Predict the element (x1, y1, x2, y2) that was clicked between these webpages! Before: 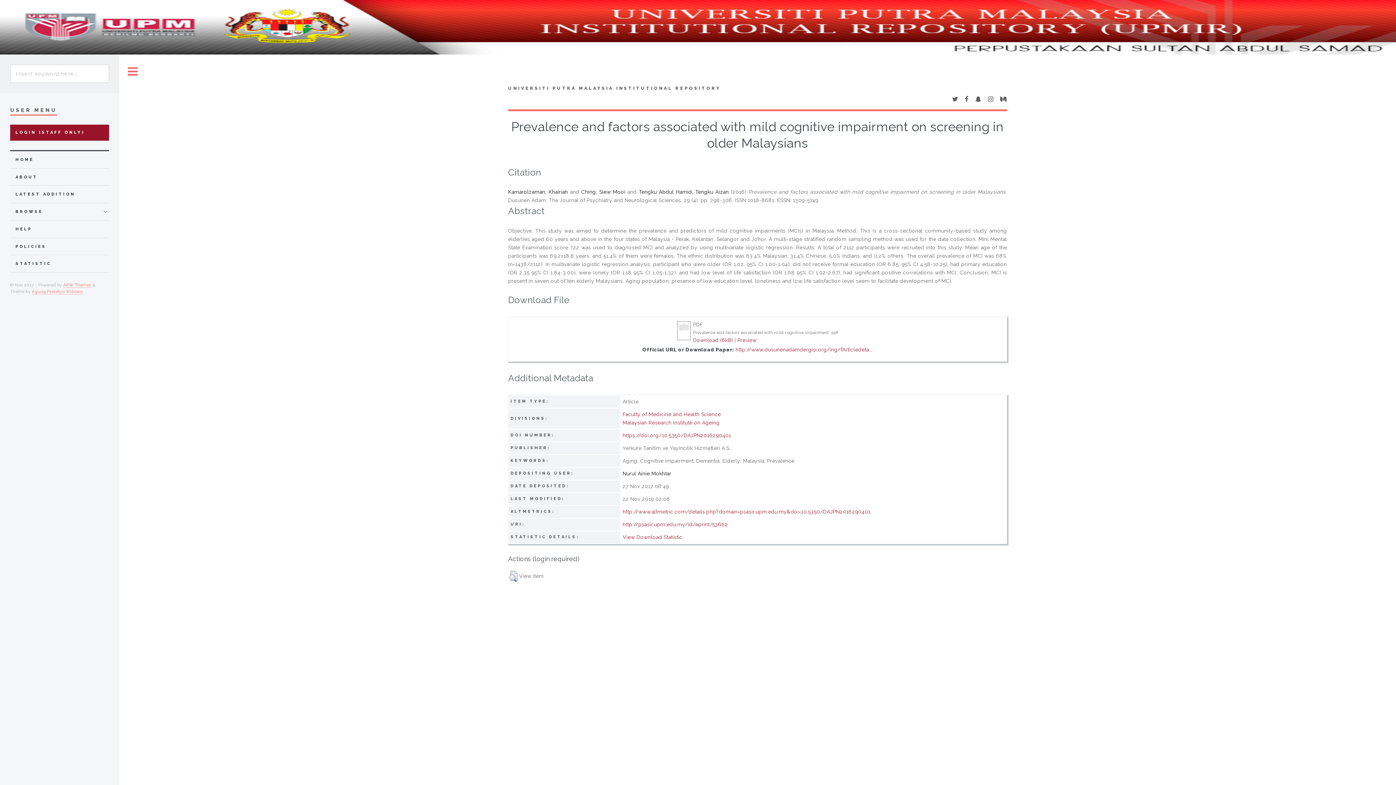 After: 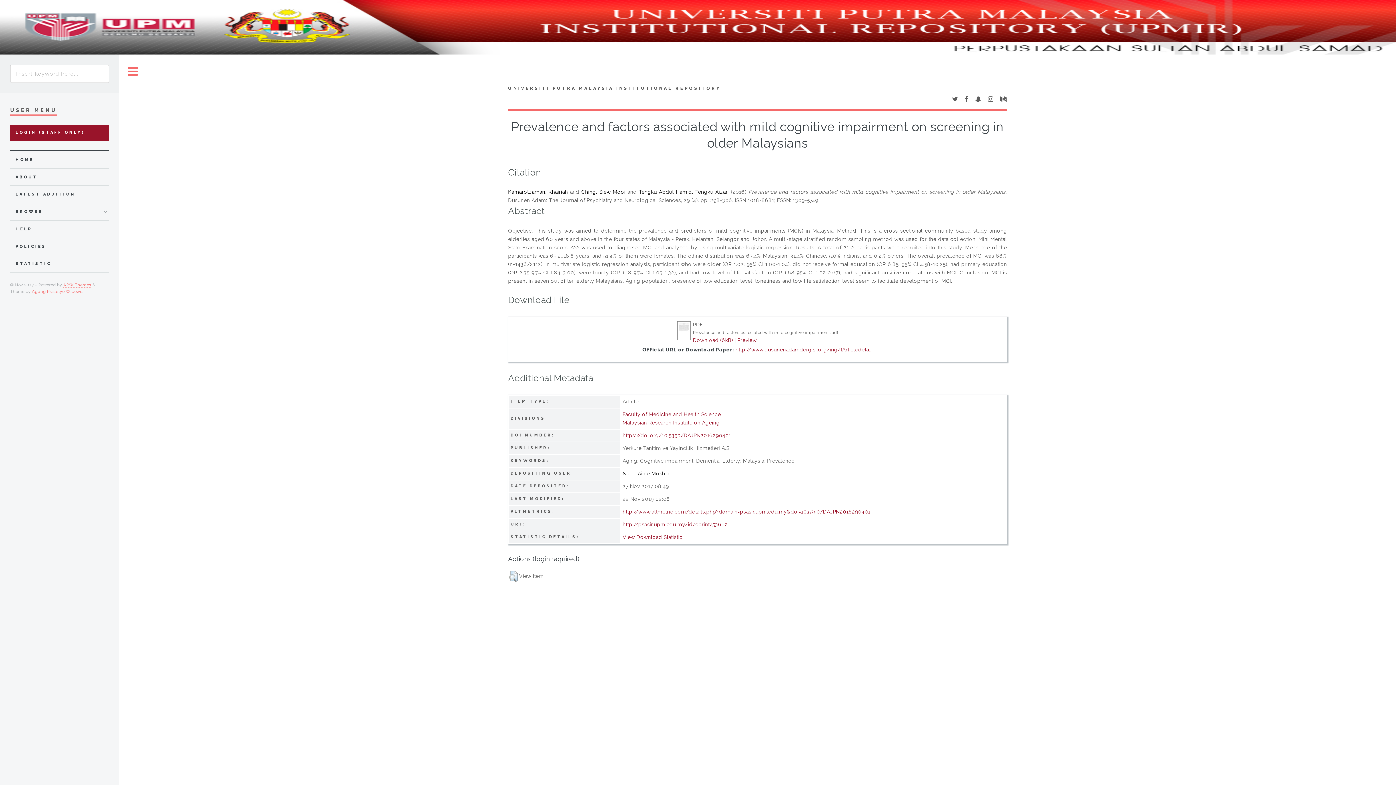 Action: label: https://doi.org/10.5350/DAJPN2016290401 bbox: (622, 432, 731, 438)